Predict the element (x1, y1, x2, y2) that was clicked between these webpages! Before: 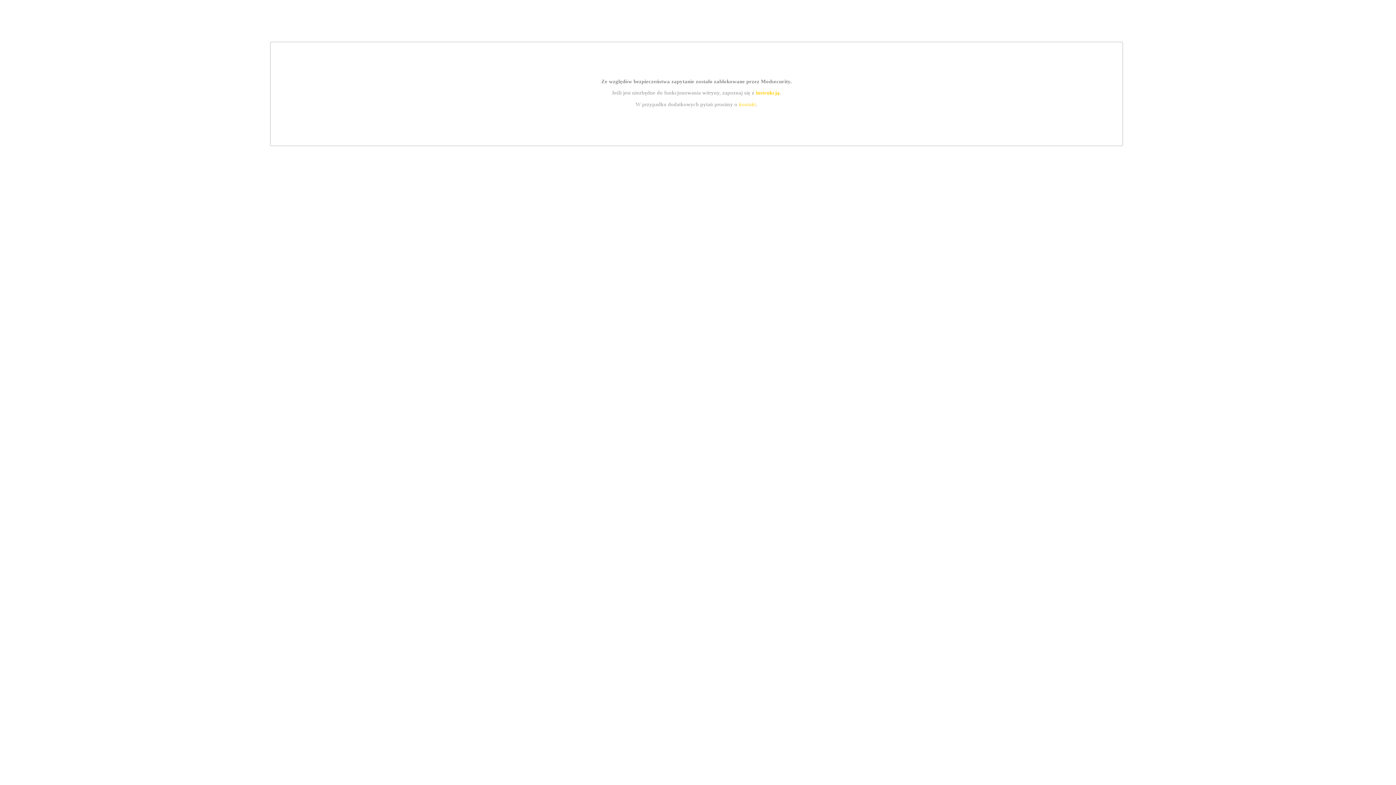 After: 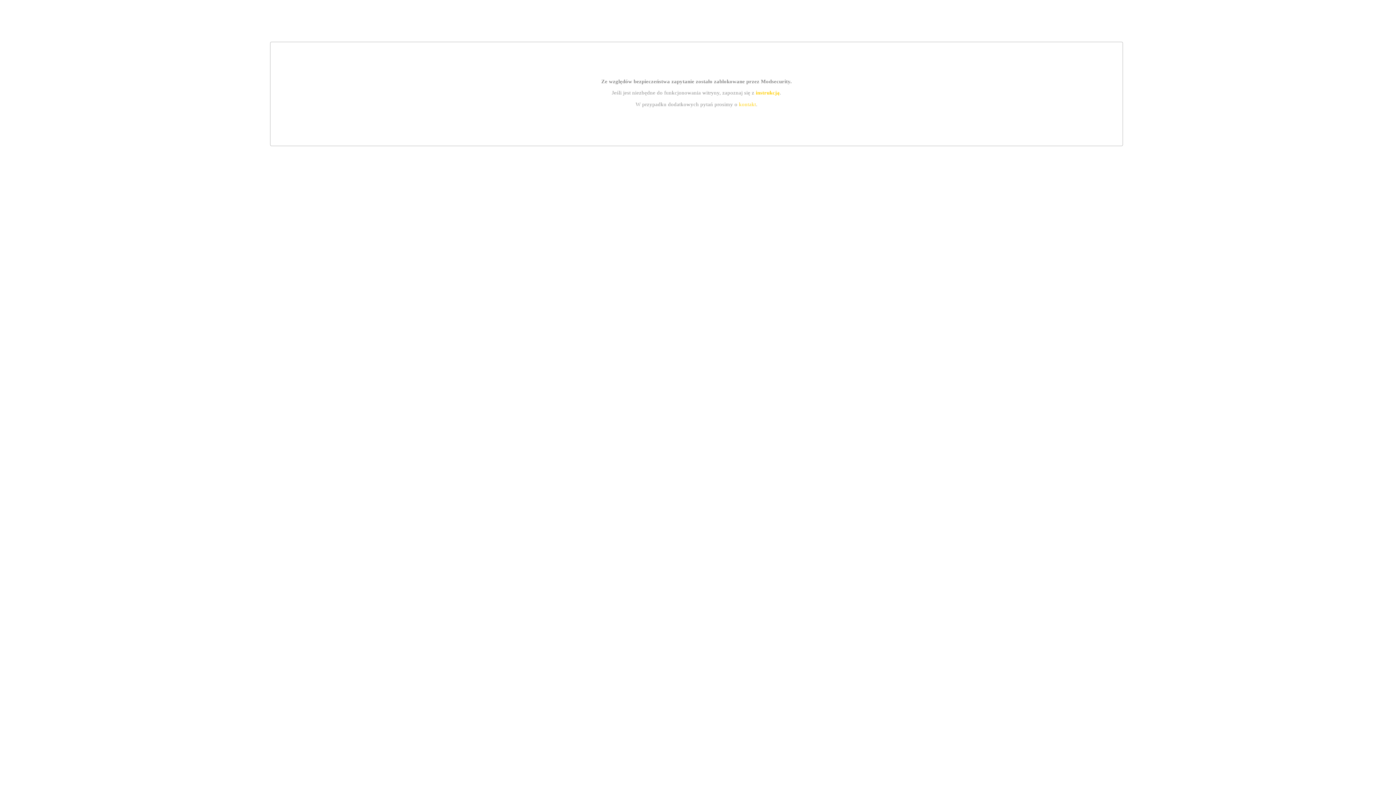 Action: bbox: (755, 89, 779, 95) label: instrukcją